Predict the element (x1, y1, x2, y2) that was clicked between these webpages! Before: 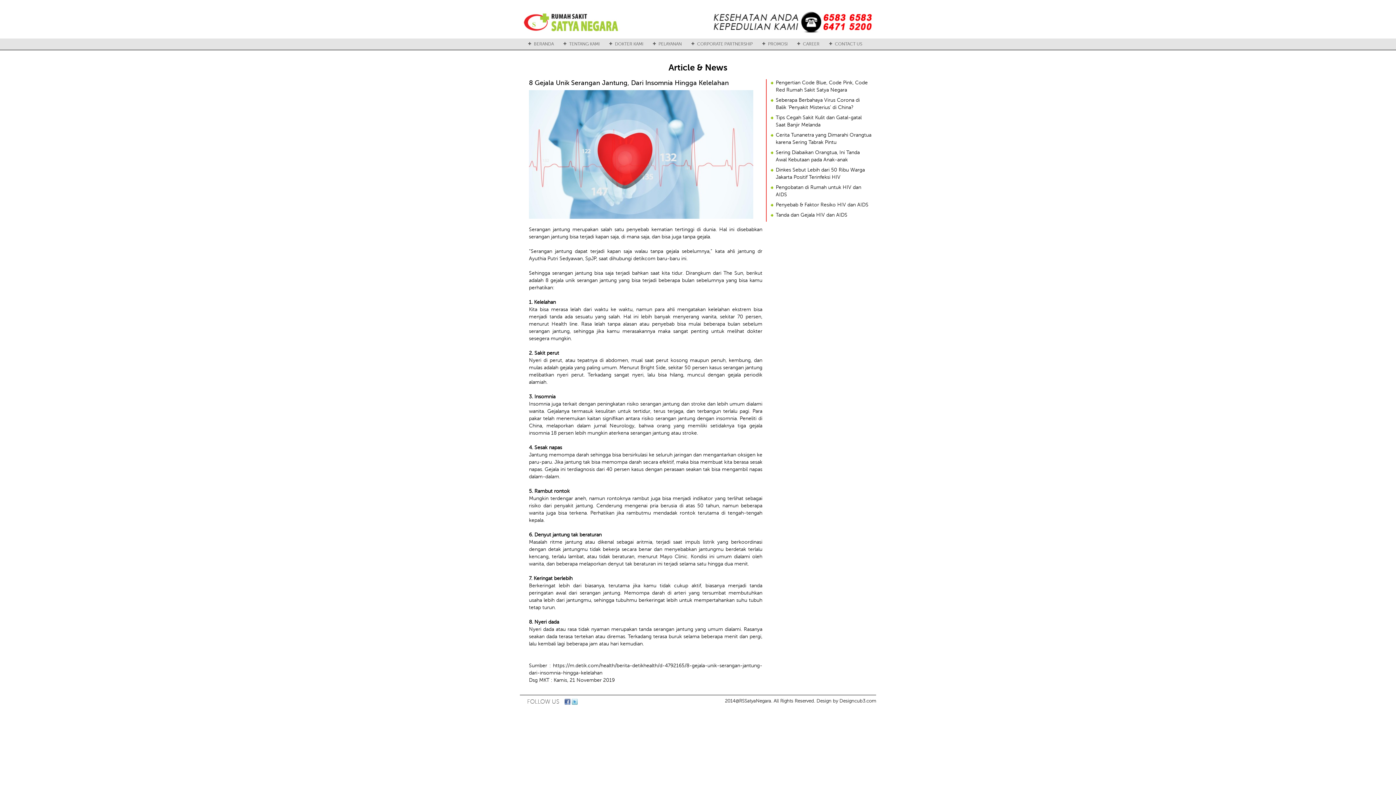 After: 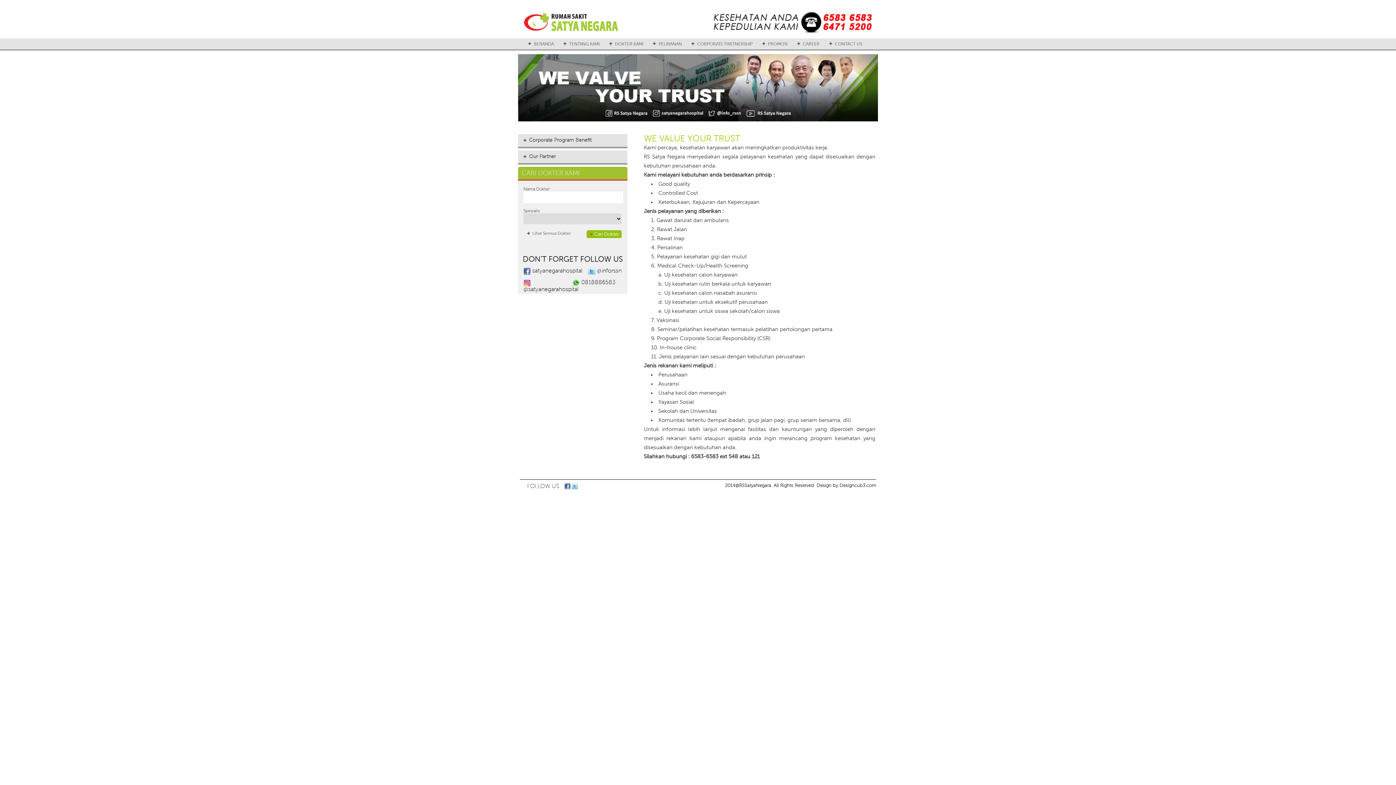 Action: bbox: (697, 41, 752, 46) label: CORPORATE PARTNERSHIP